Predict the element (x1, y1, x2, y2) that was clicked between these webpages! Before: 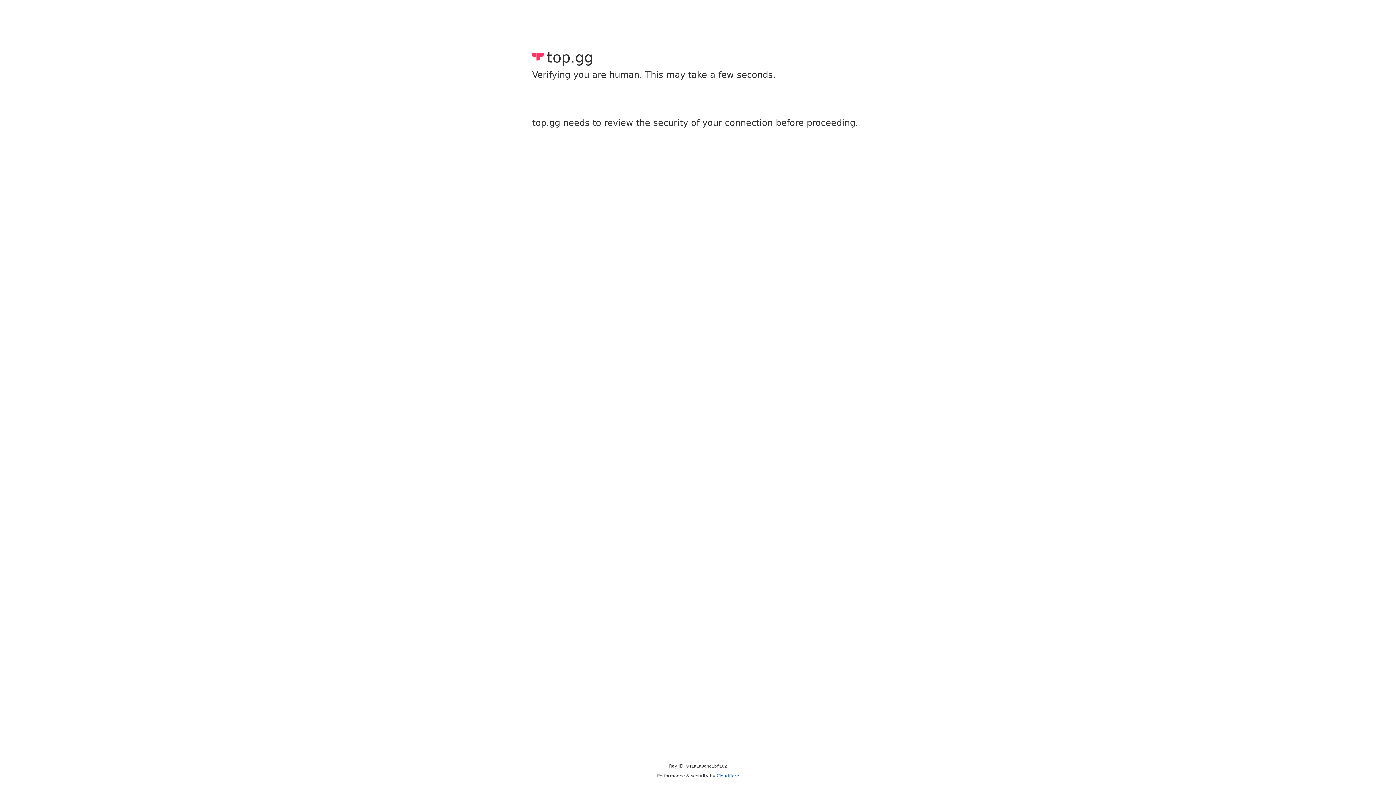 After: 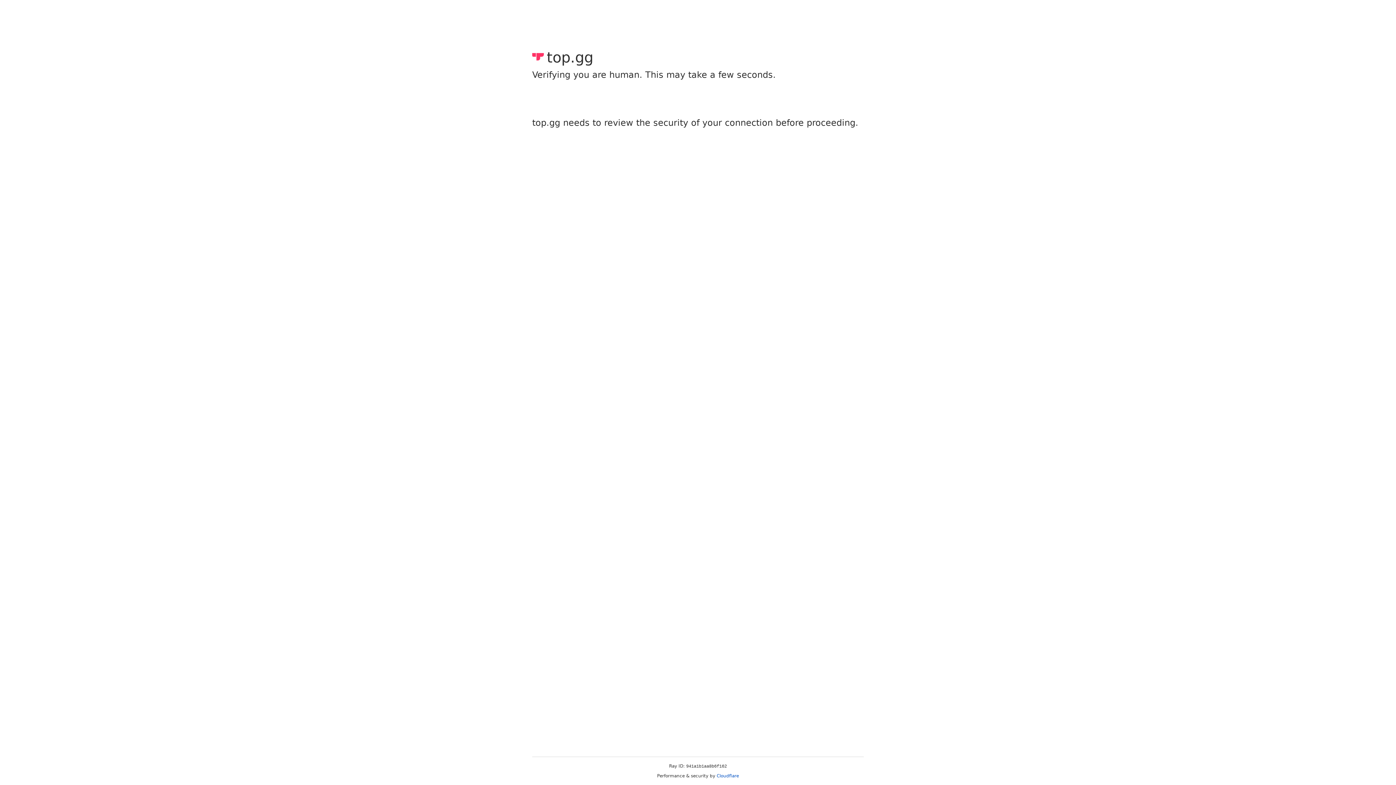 Action: bbox: (716, 773, 739, 778) label: Cloudflare